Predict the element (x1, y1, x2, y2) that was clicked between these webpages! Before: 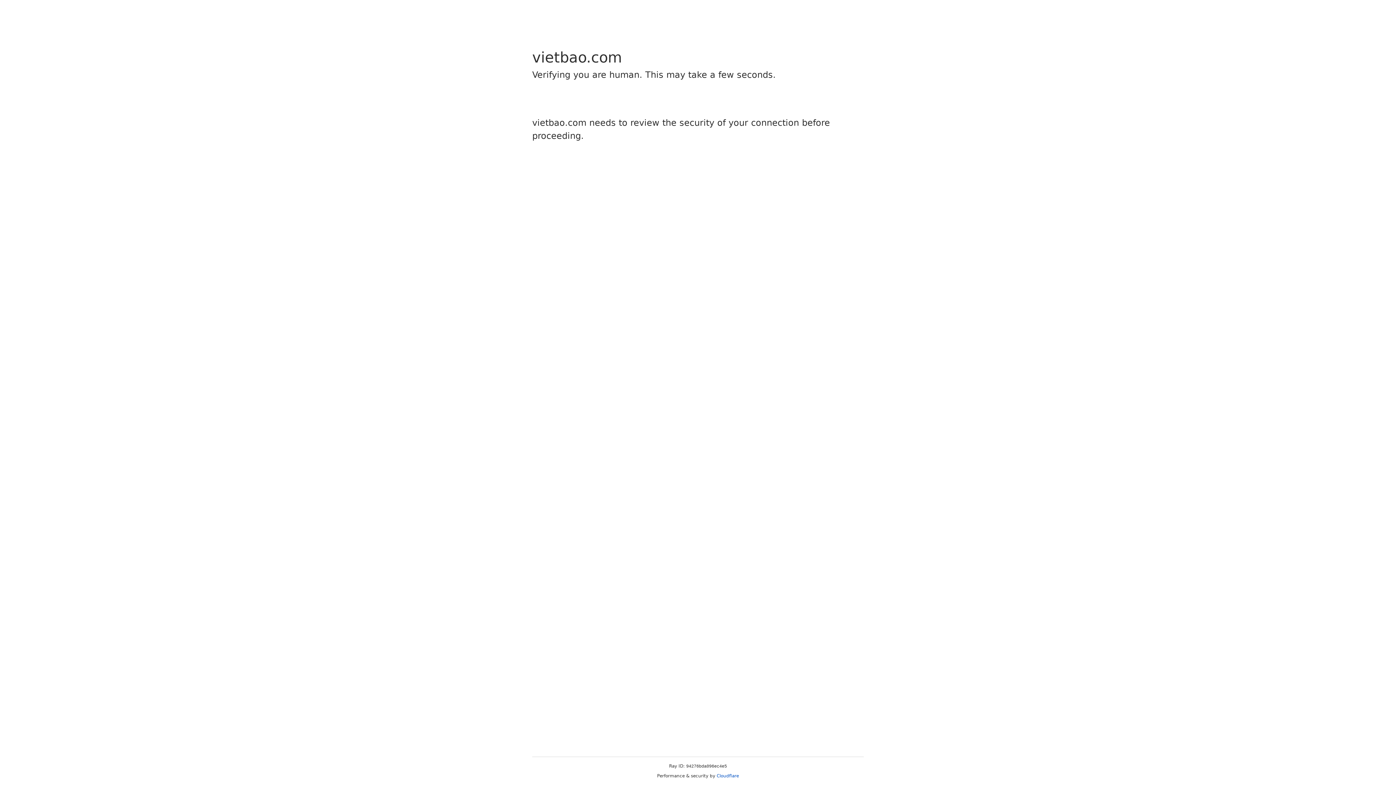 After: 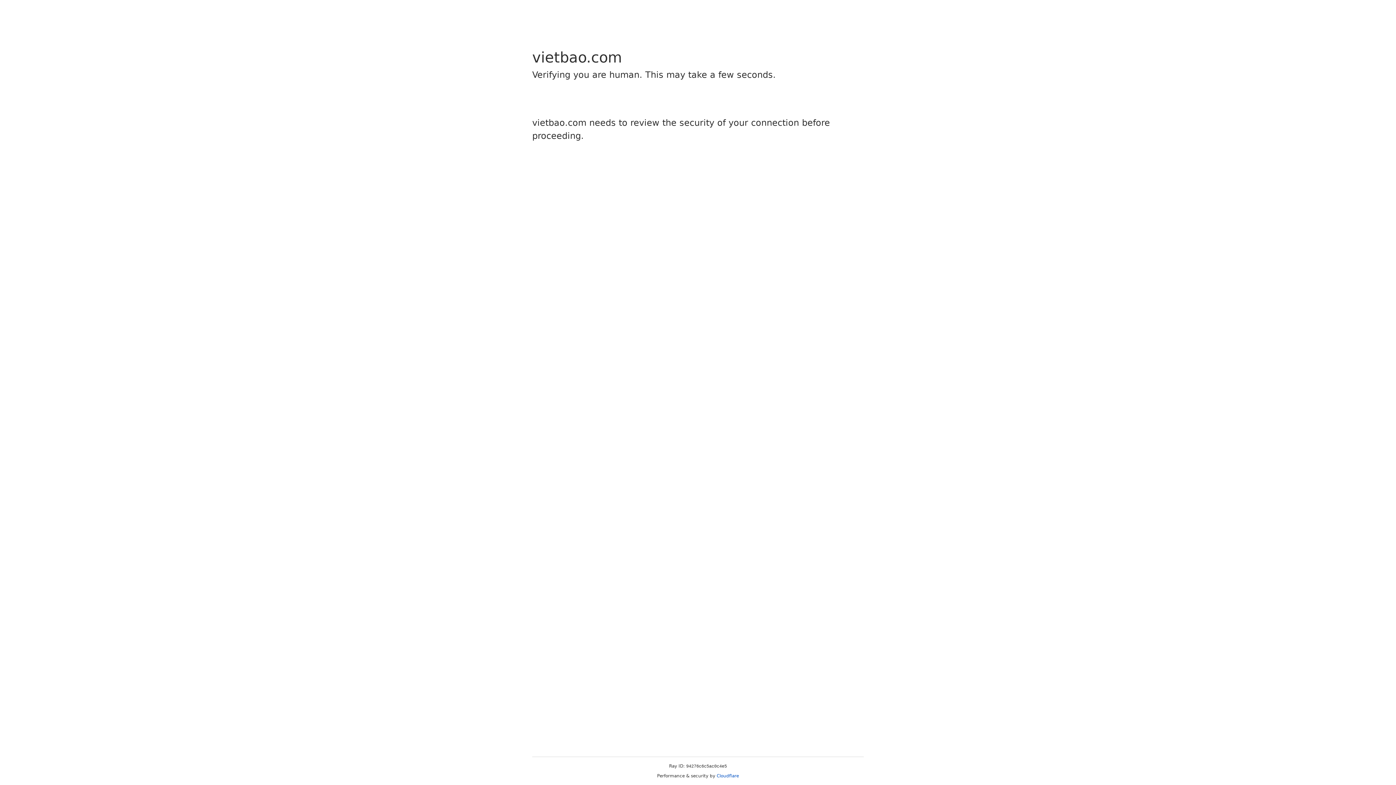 Action: label: Cloudflare bbox: (716, 773, 739, 778)